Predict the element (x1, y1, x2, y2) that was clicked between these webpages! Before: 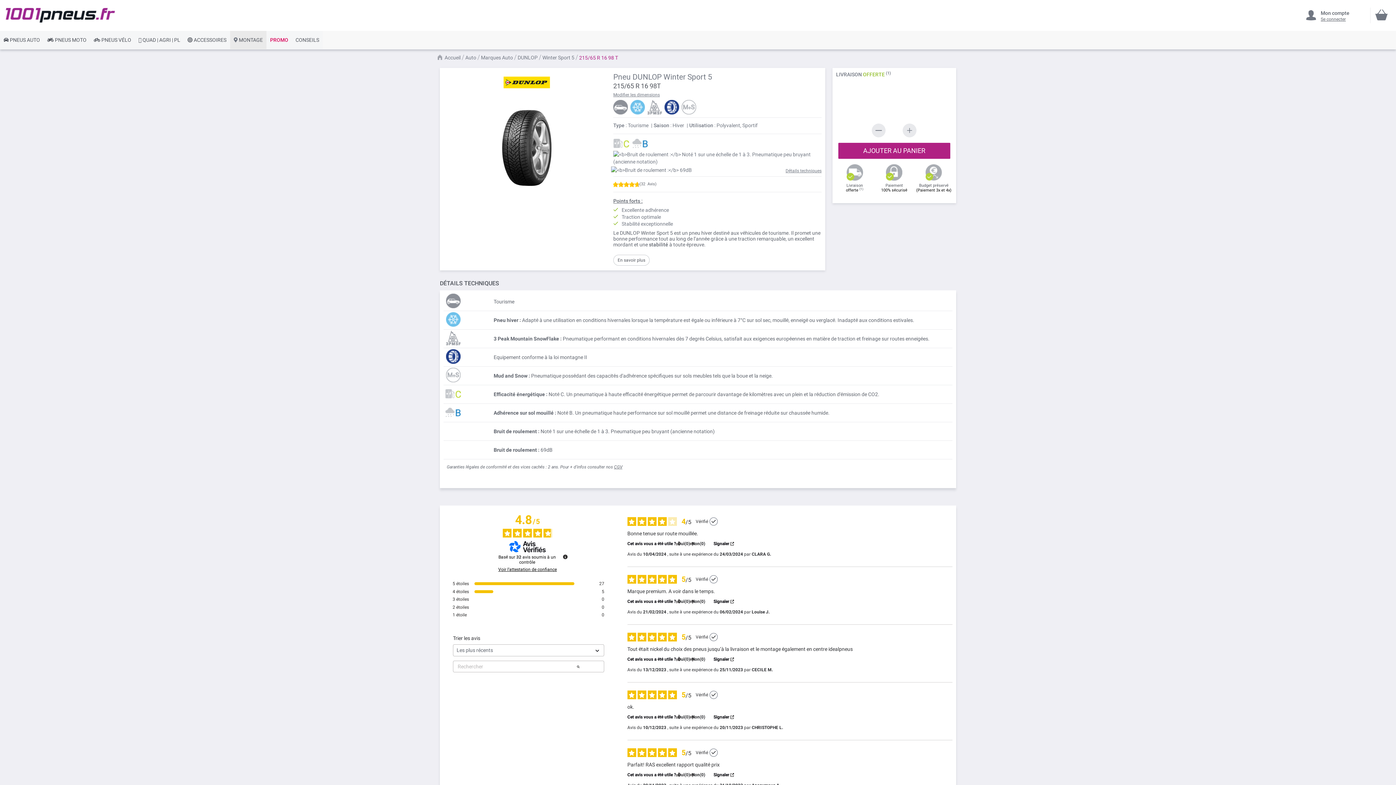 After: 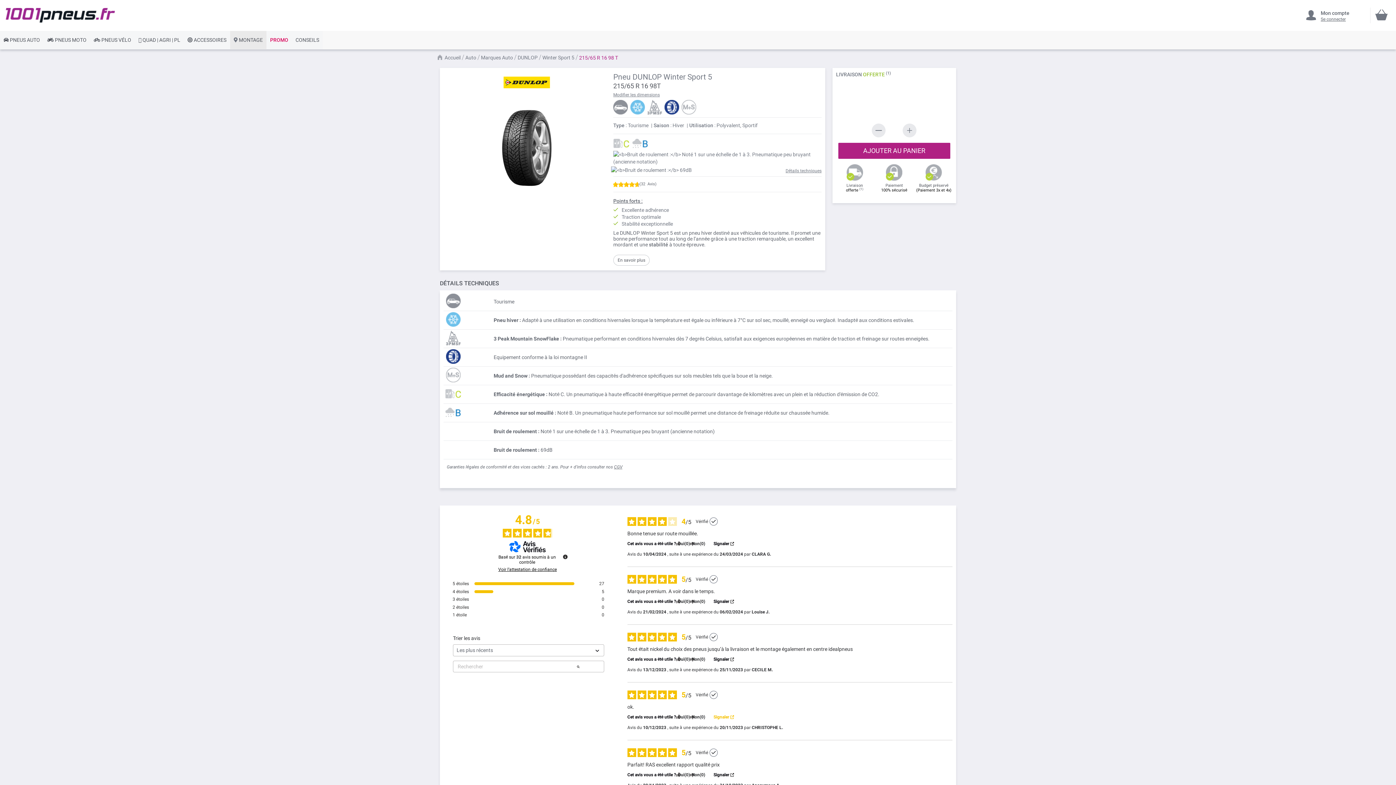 Action: bbox: (713, 714, 734, 720) label: Signaler